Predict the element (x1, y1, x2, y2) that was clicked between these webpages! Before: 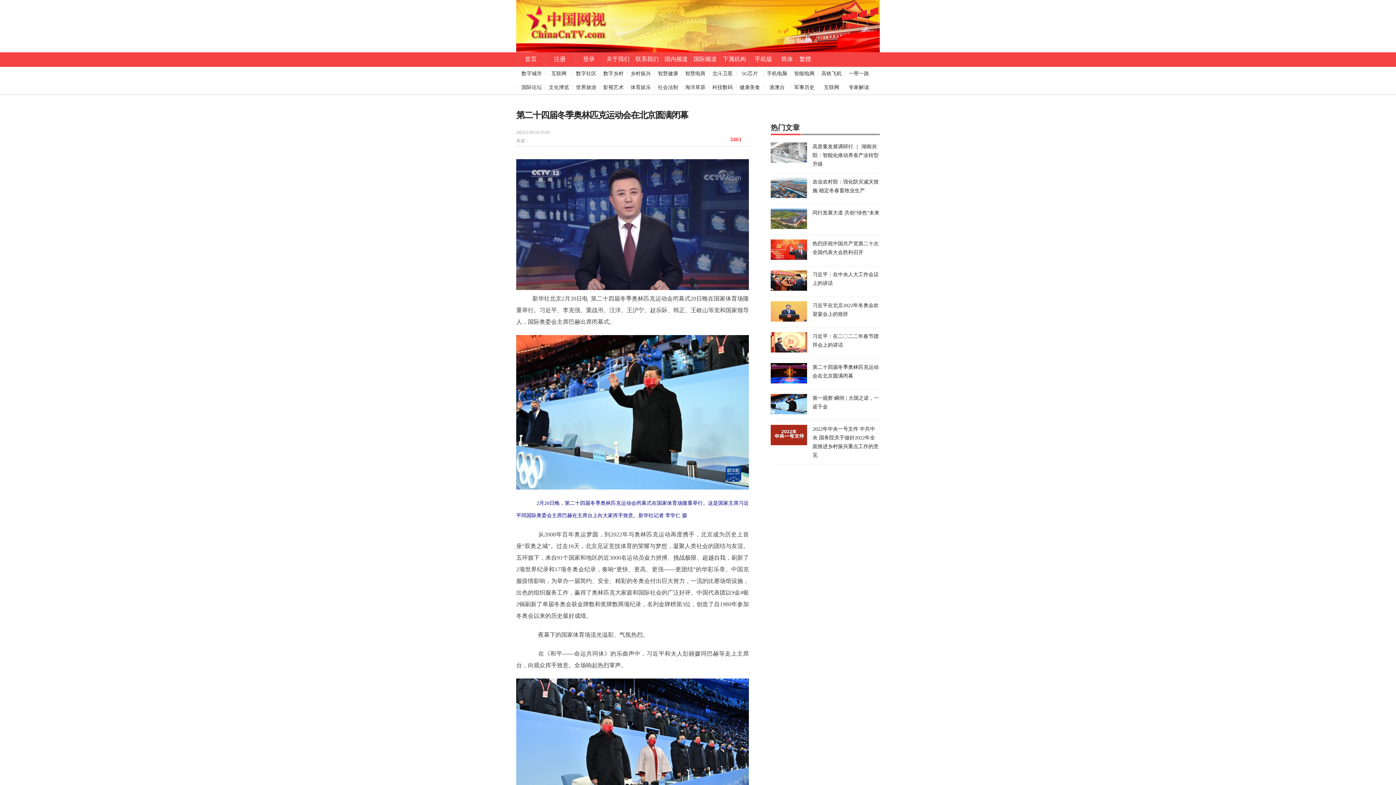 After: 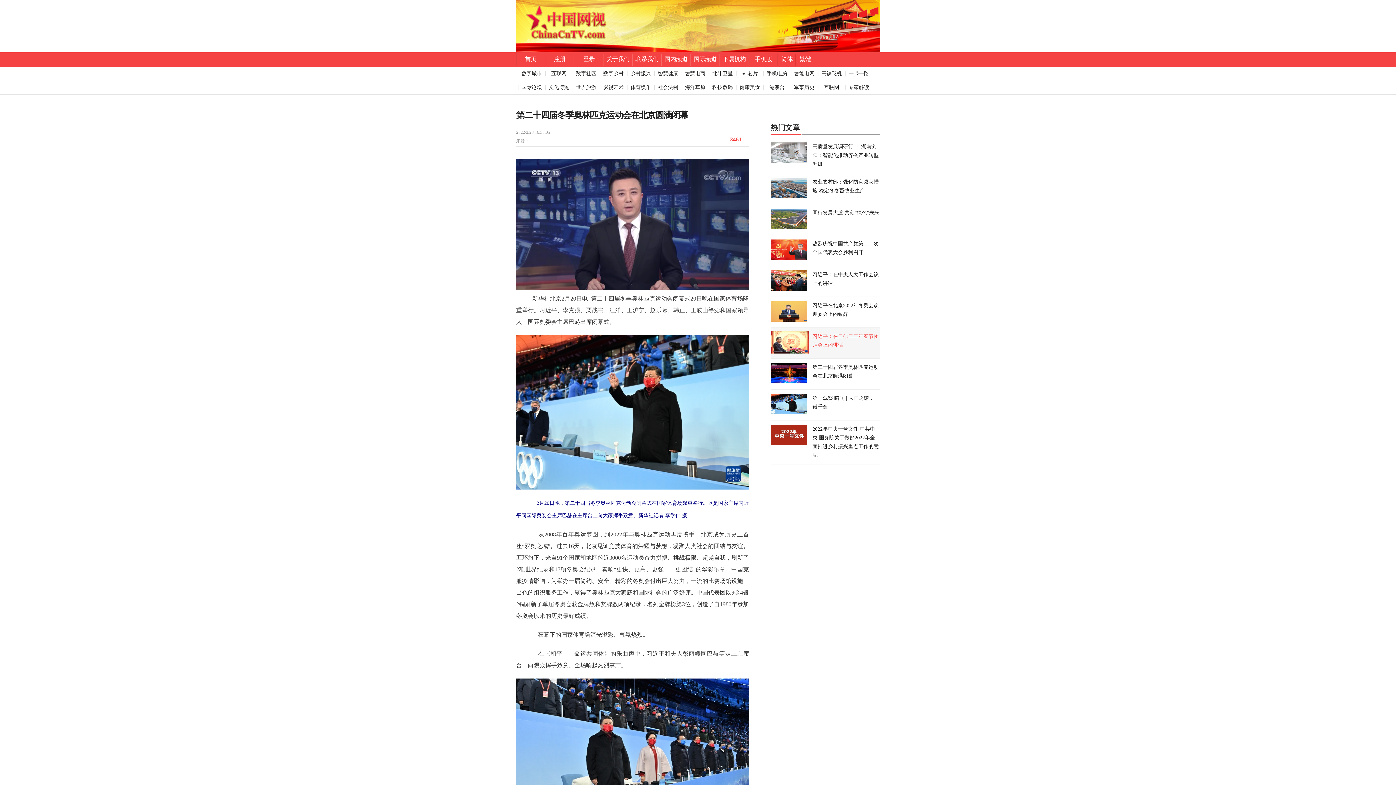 Action: label: 习近平：在二〇二二年春节团拜会上的讲话 bbox: (770, 332, 880, 354)